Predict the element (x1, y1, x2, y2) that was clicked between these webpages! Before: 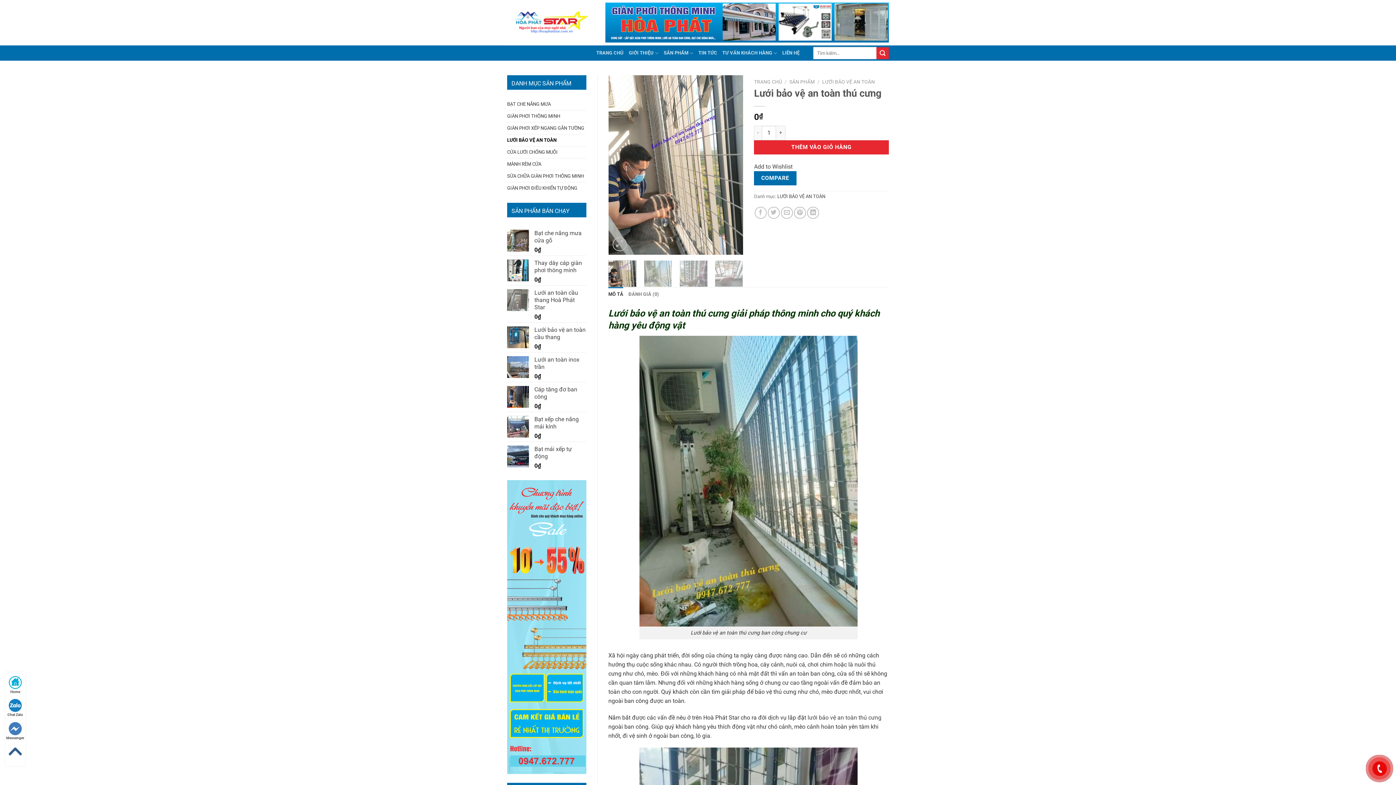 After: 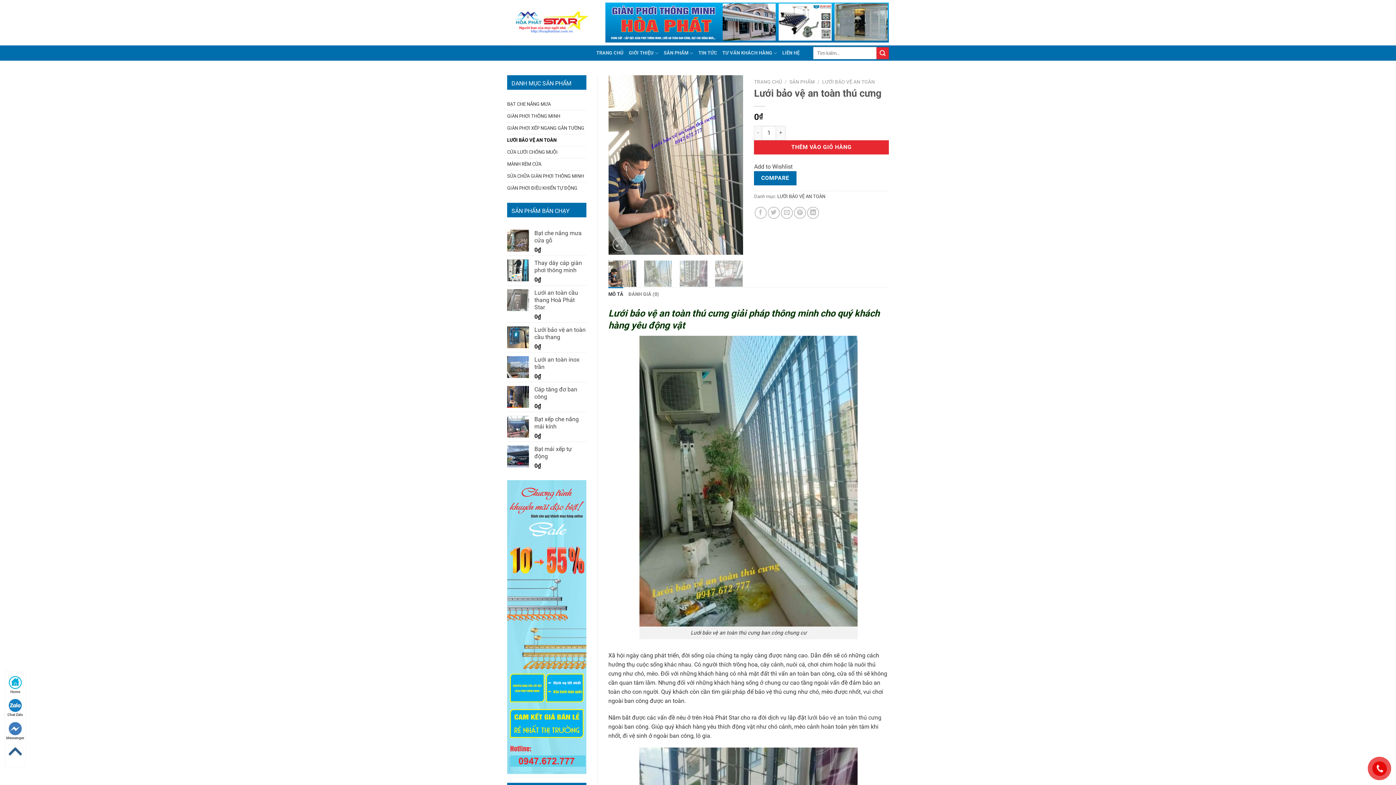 Action: bbox: (1327, 761, 1385, 776) label: 0947672777